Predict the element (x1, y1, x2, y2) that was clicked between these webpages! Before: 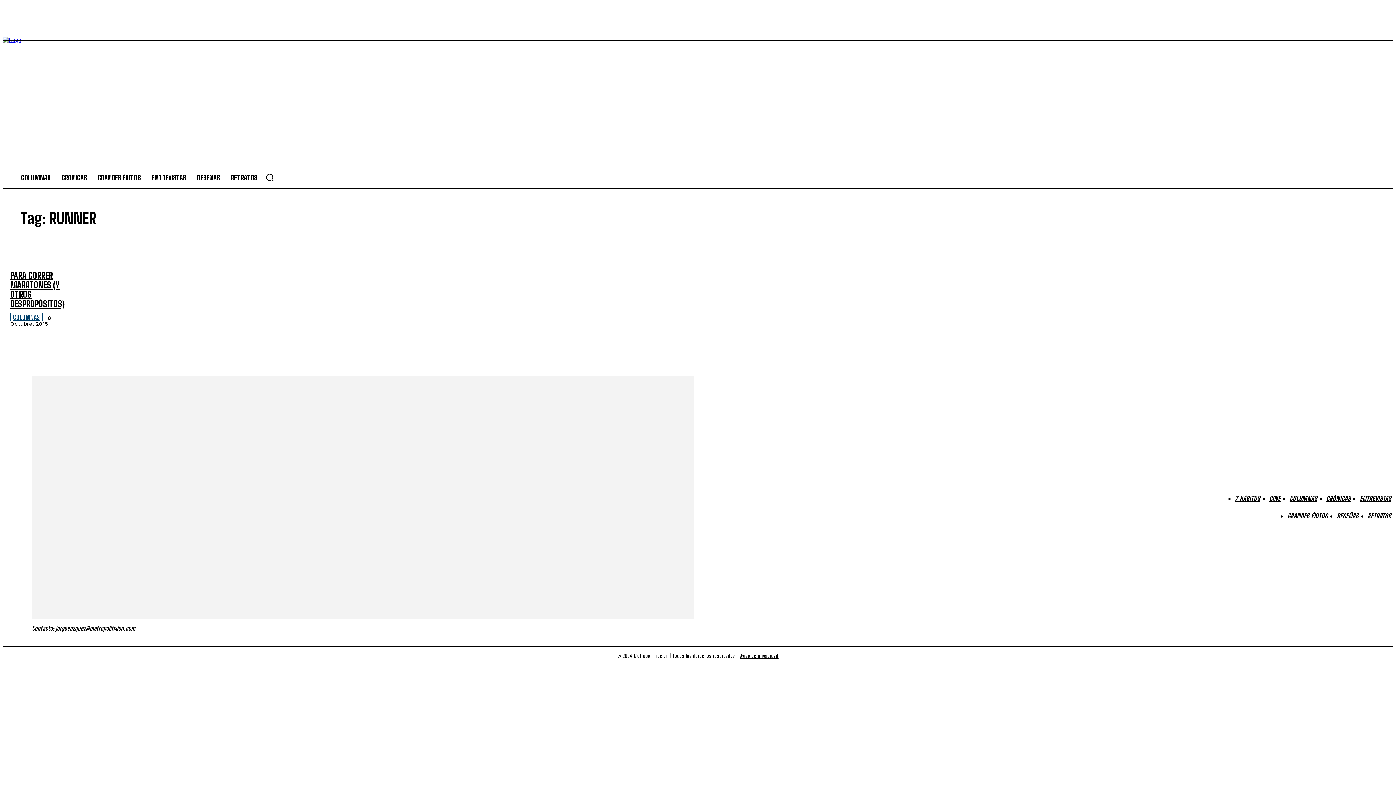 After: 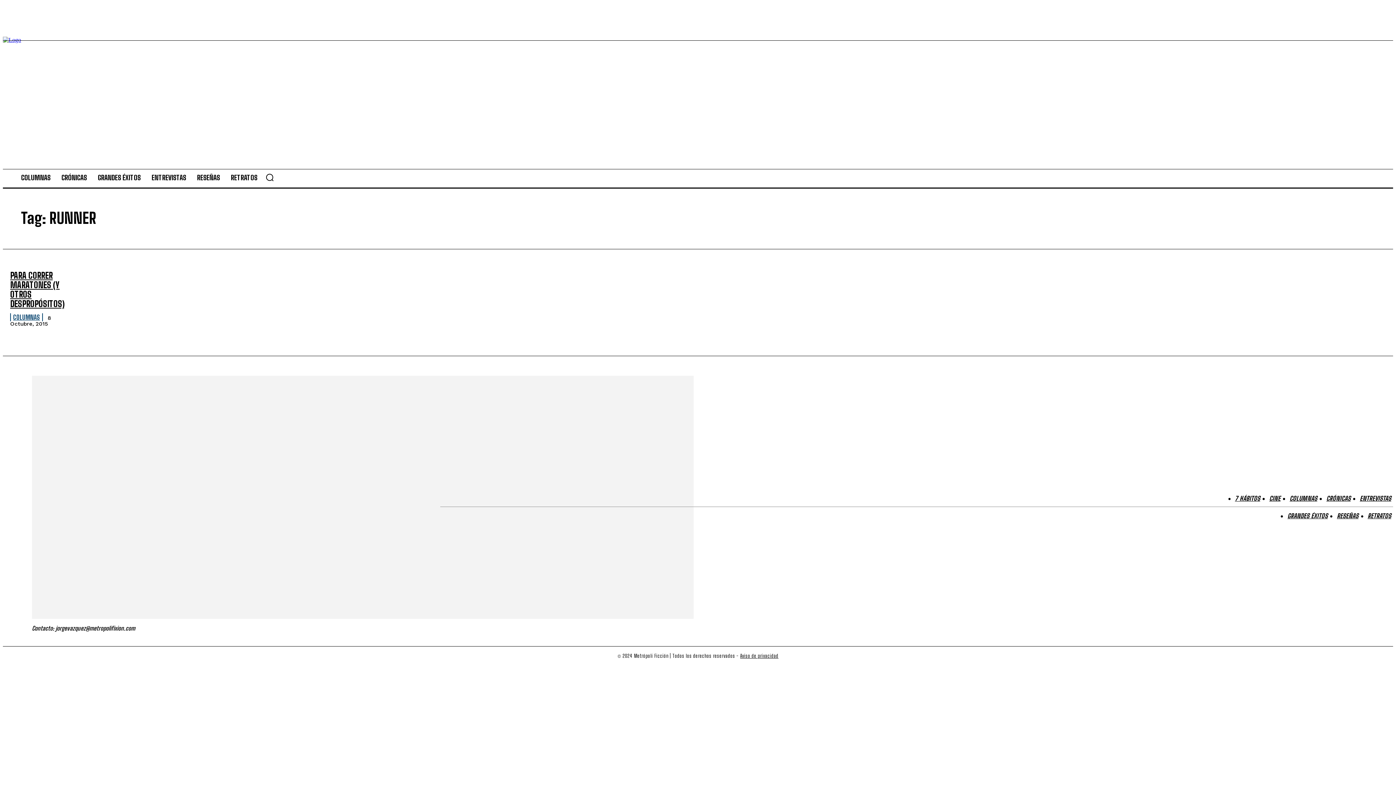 Action: bbox: (2, 24, 16, 38)